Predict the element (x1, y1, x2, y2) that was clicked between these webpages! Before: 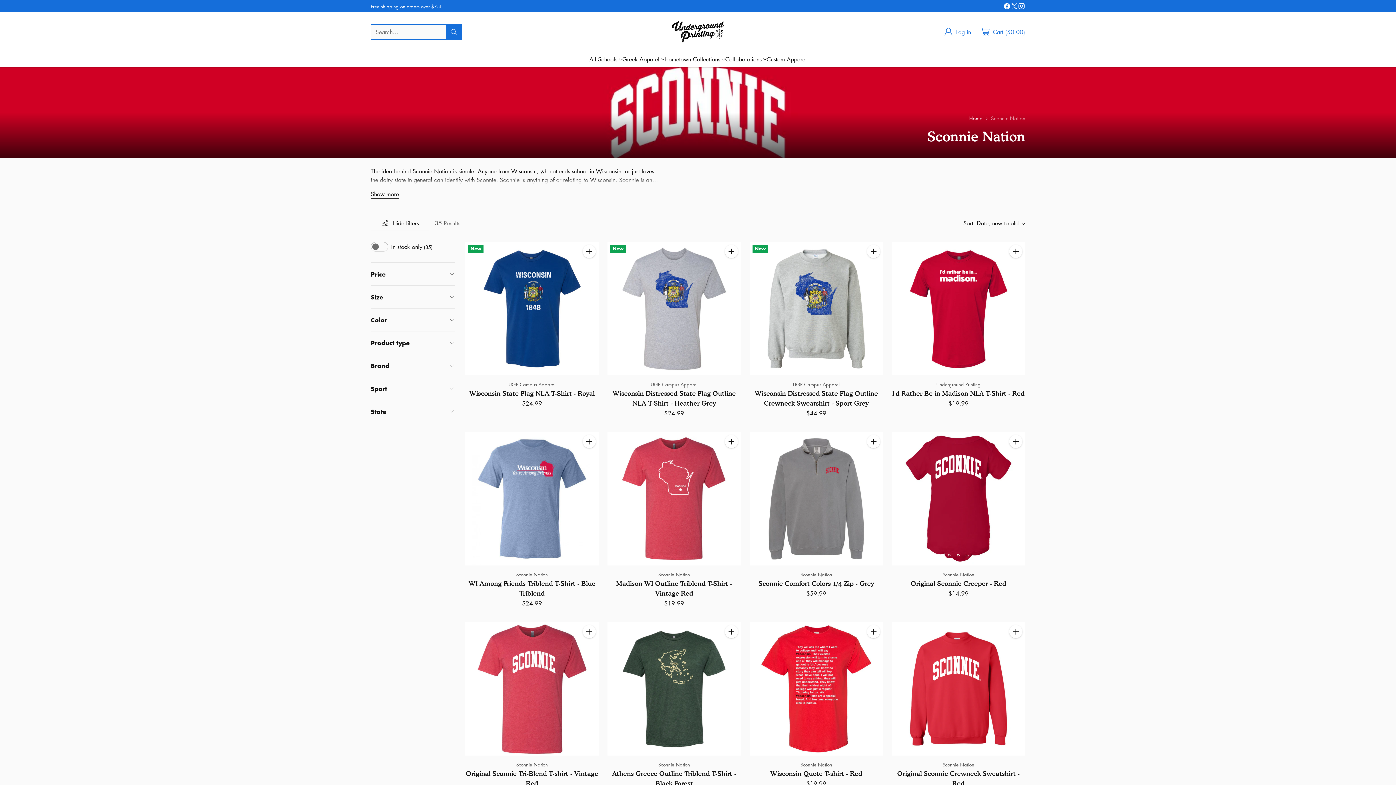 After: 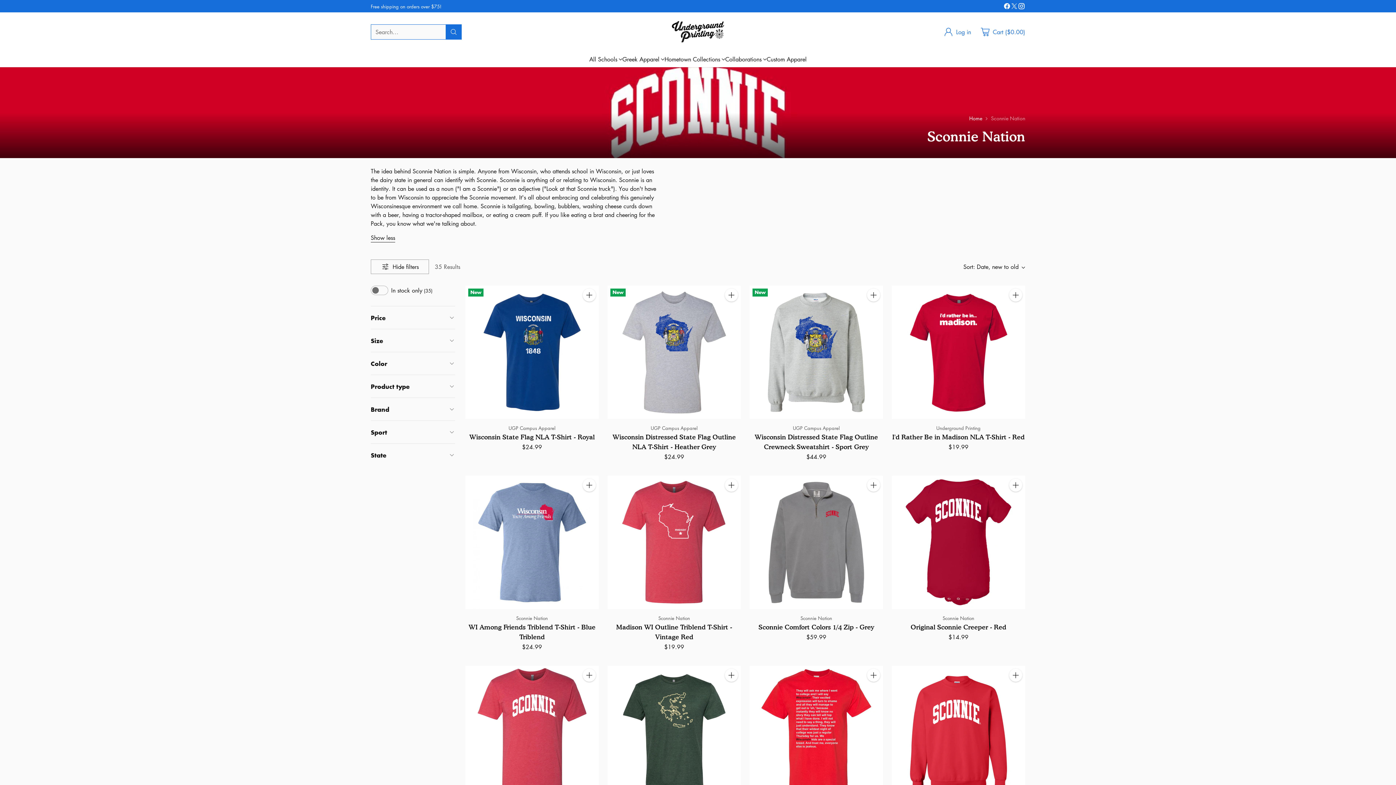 Action: label: Show more bbox: (370, 184, 398, 198)